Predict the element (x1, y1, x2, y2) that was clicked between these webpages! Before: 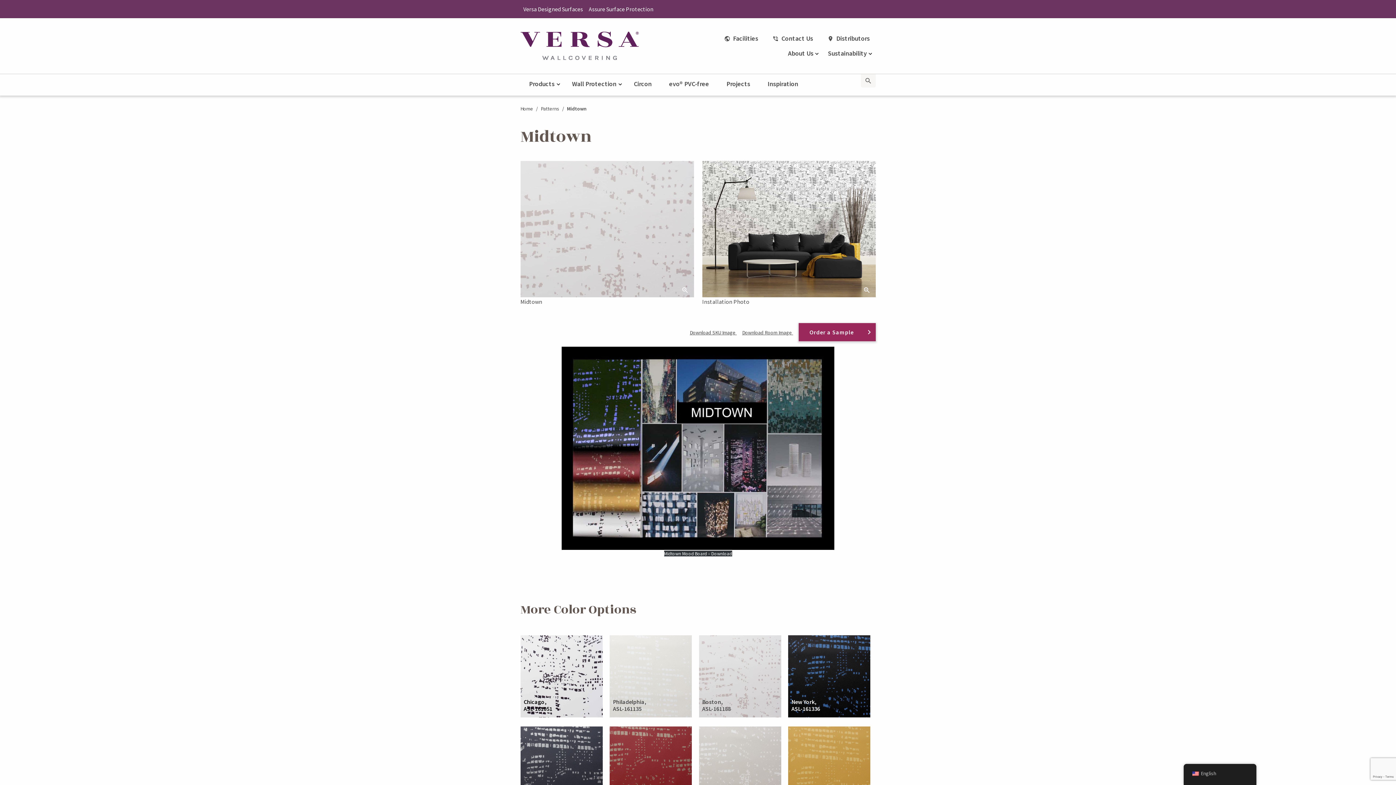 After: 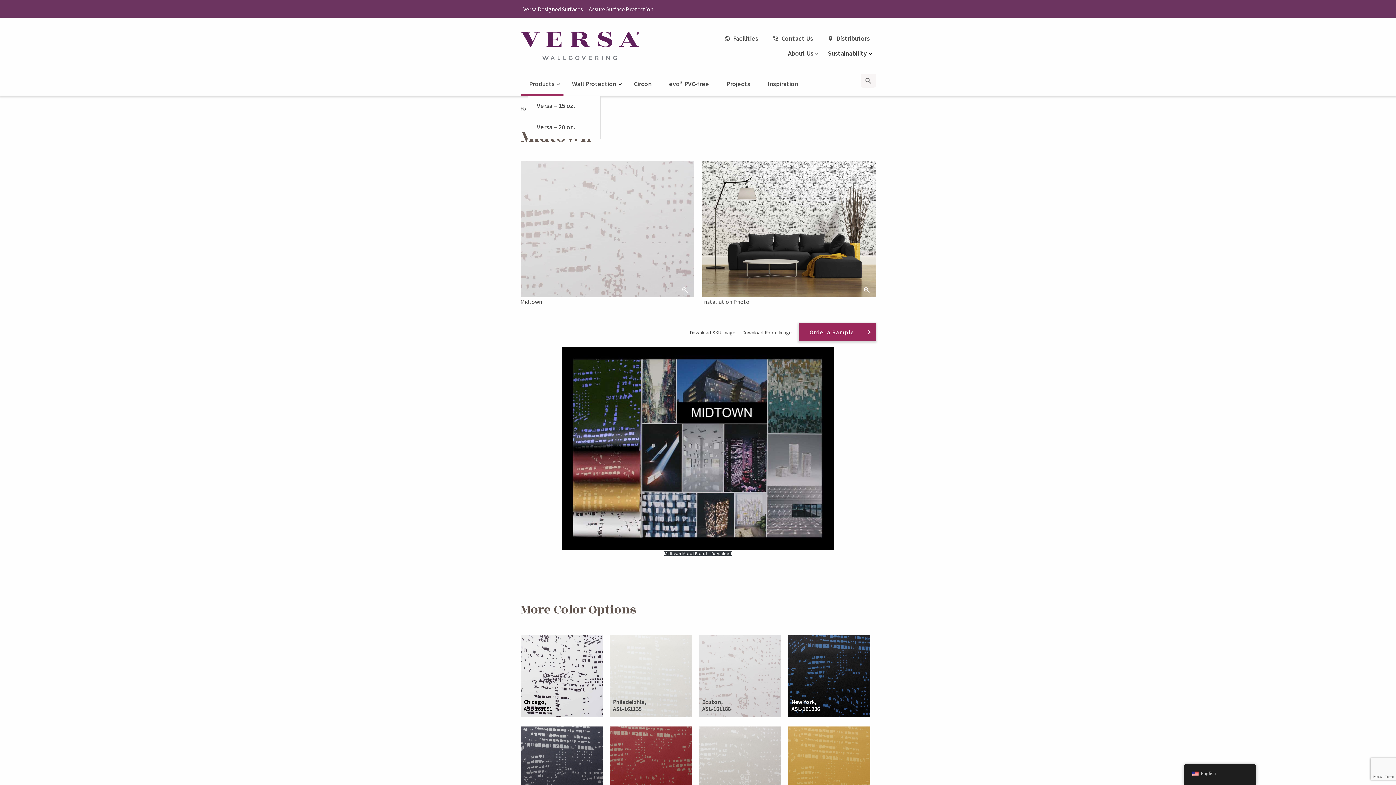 Action: label: Products bbox: (520, 74, 563, 95)